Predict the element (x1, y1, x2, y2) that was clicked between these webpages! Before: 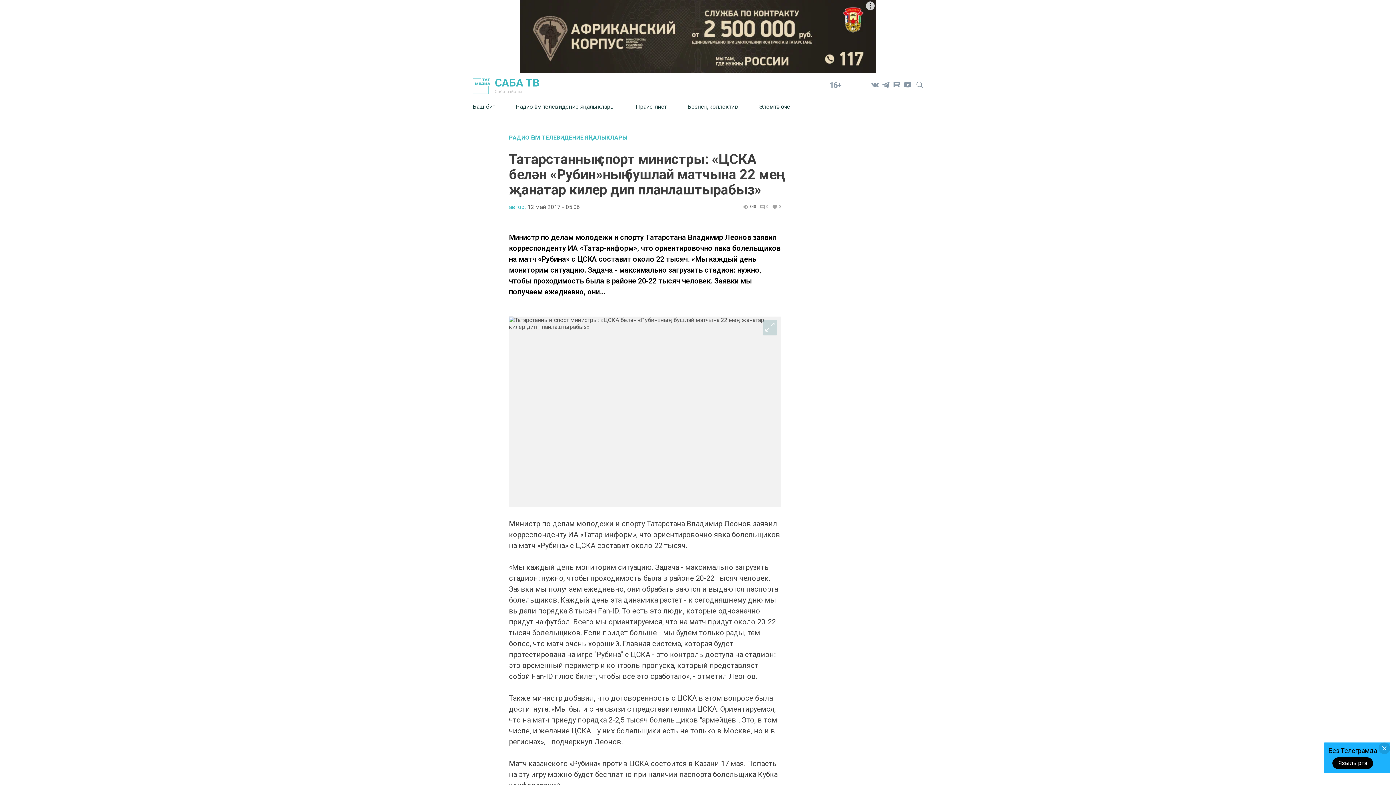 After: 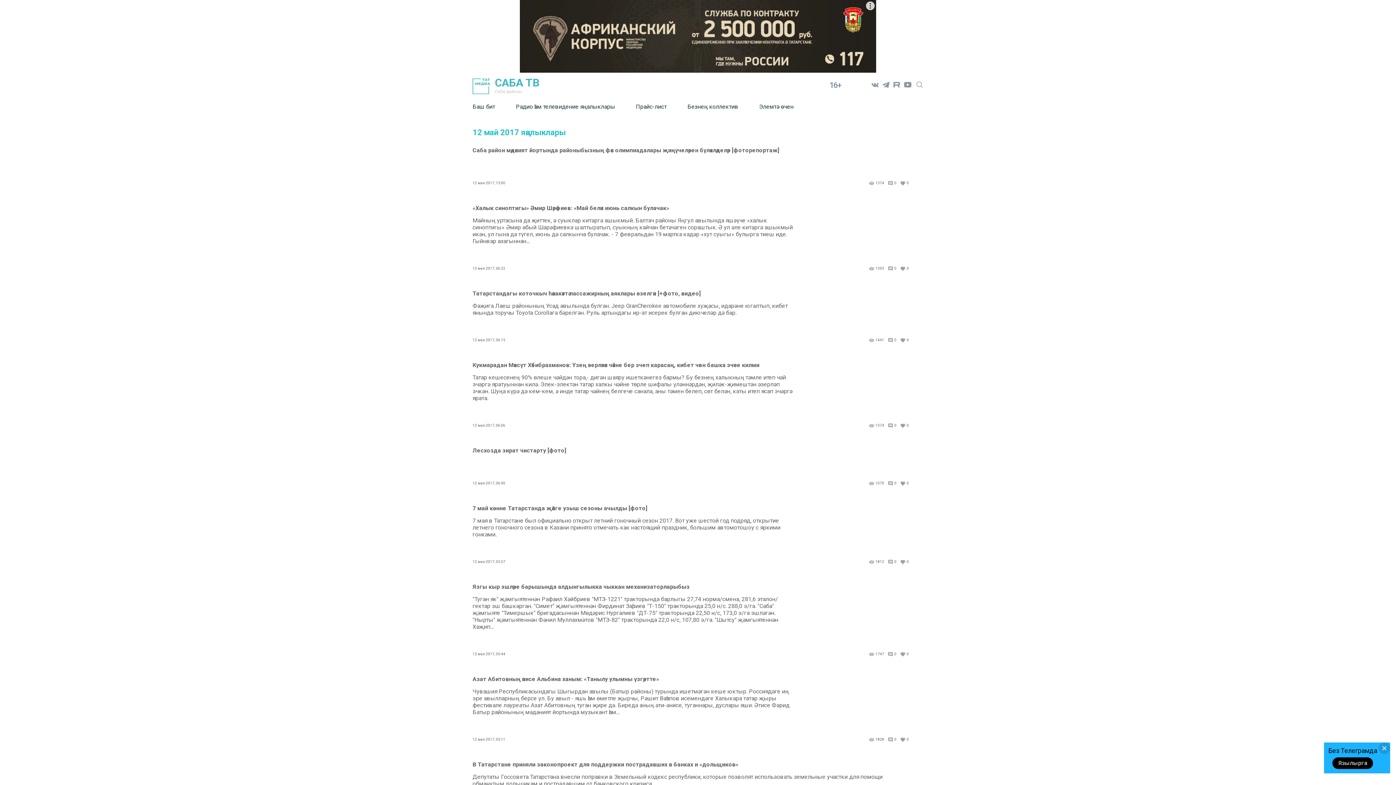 Action: bbox: (527, 203, 580, 210) label: 12 май 2017 - 05:06